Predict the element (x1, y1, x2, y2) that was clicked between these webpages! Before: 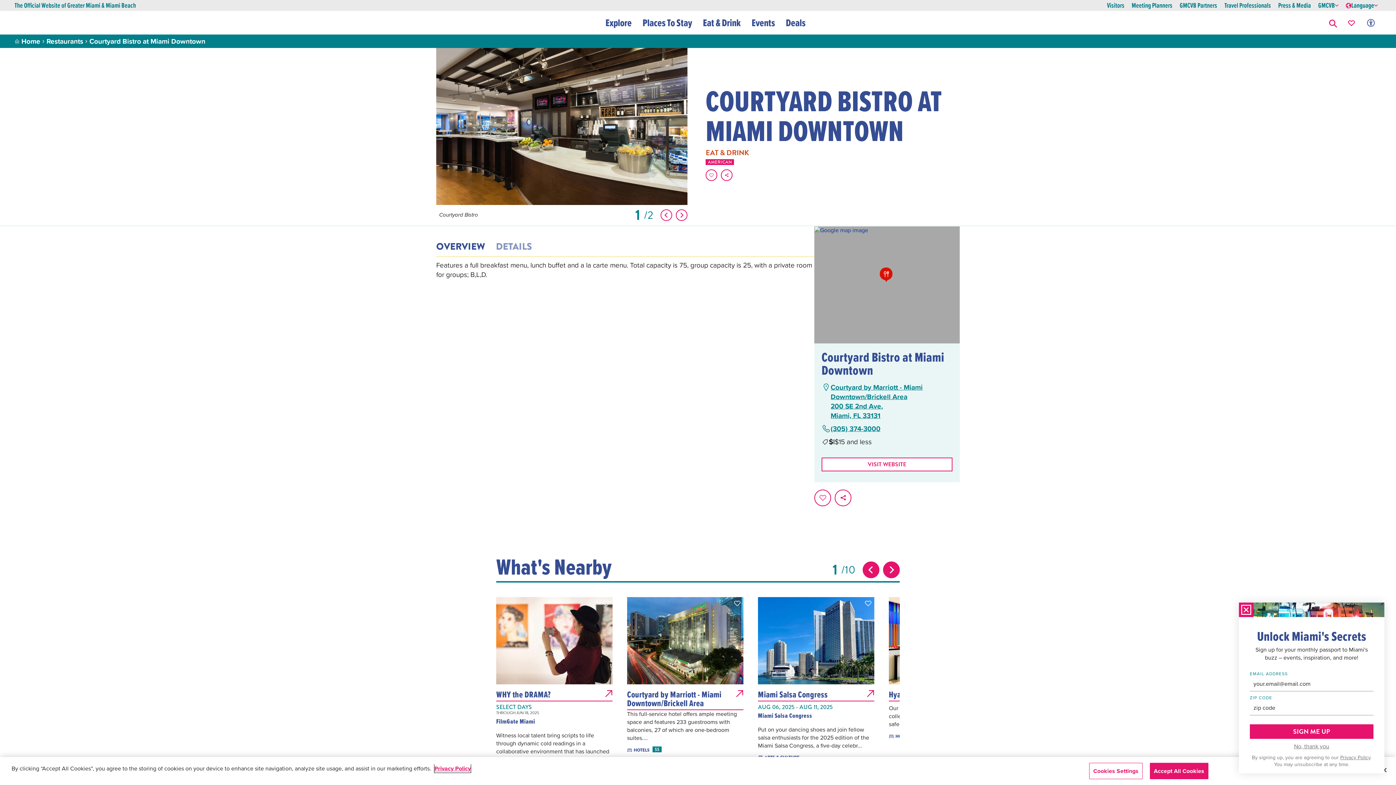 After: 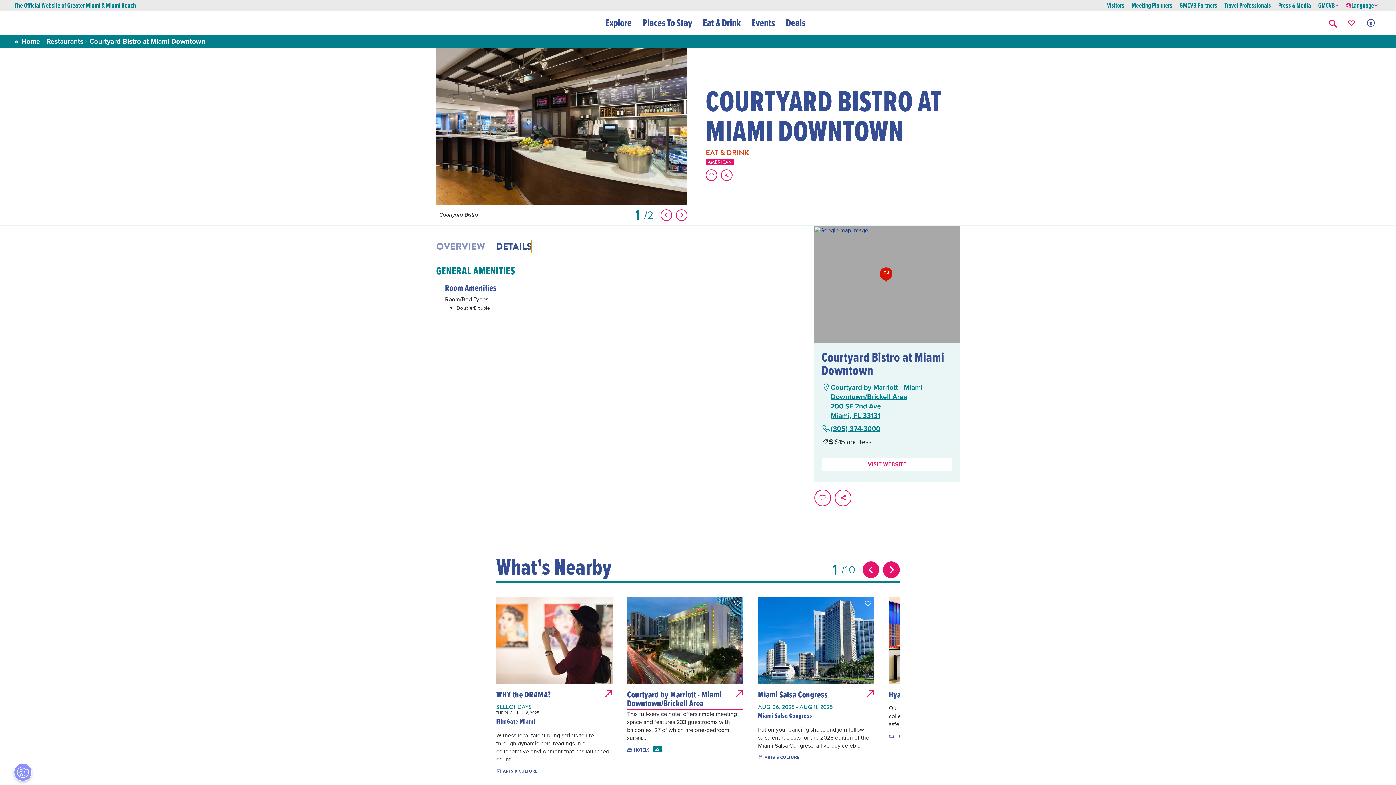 Action: bbox: (496, 239, 532, 253) label: Click to show Details